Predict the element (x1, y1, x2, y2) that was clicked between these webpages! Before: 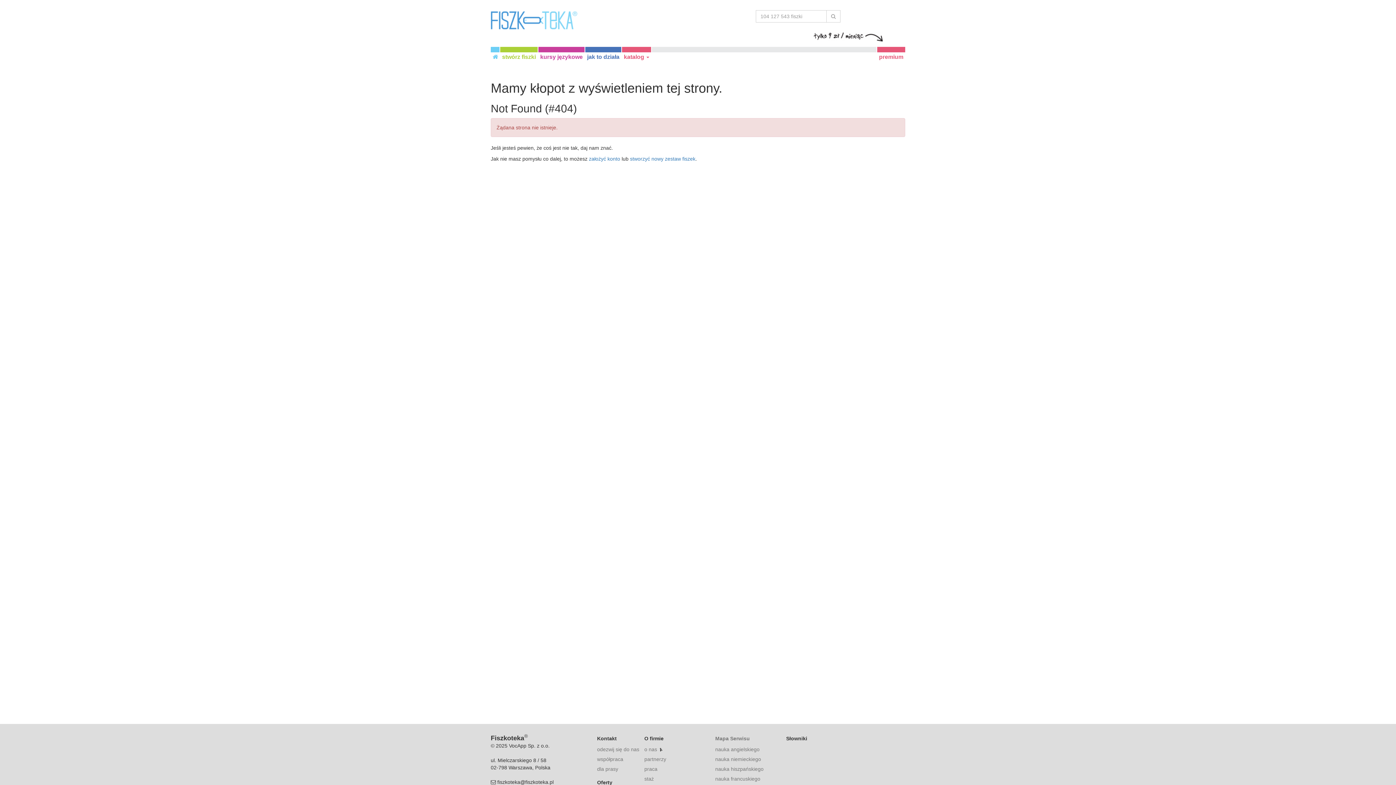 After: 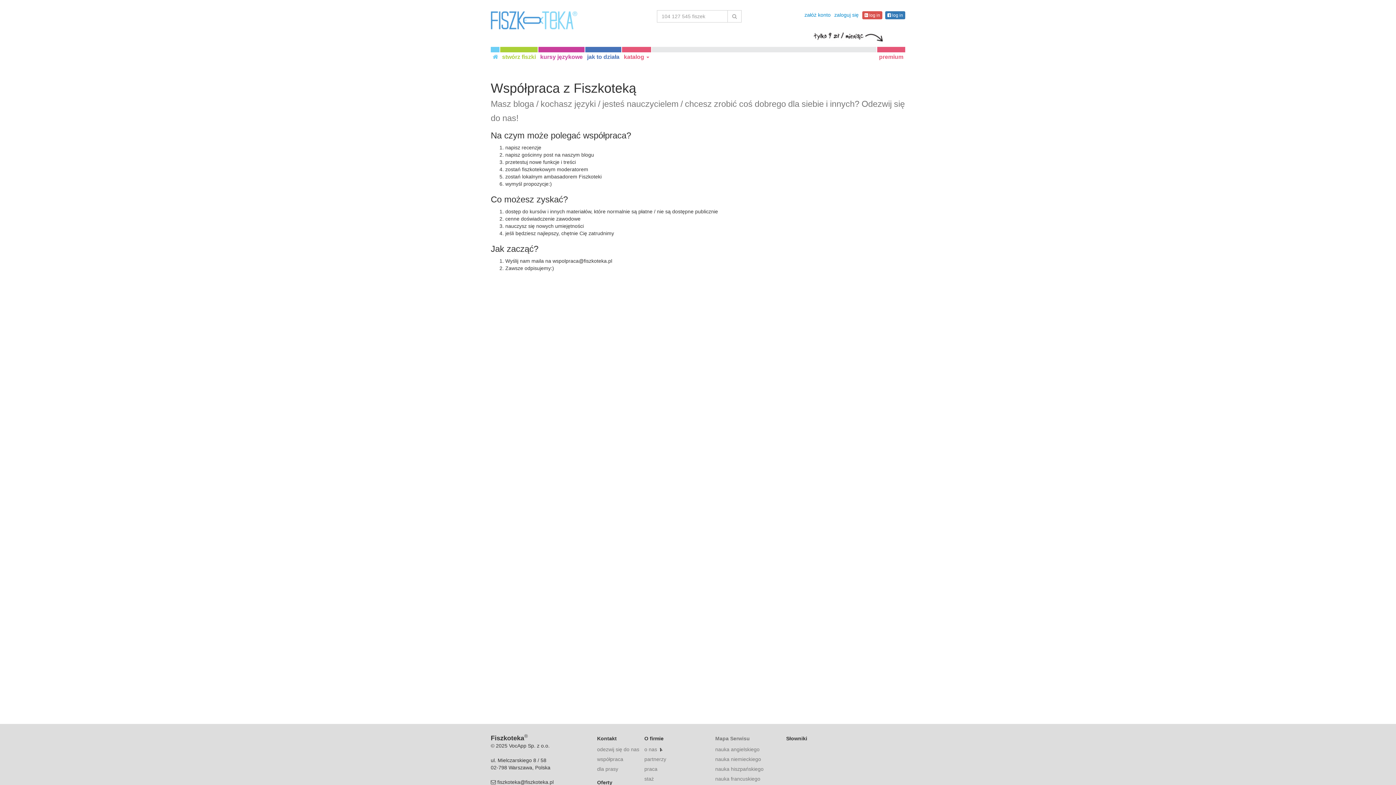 Action: label: współpraca bbox: (597, 756, 623, 762)